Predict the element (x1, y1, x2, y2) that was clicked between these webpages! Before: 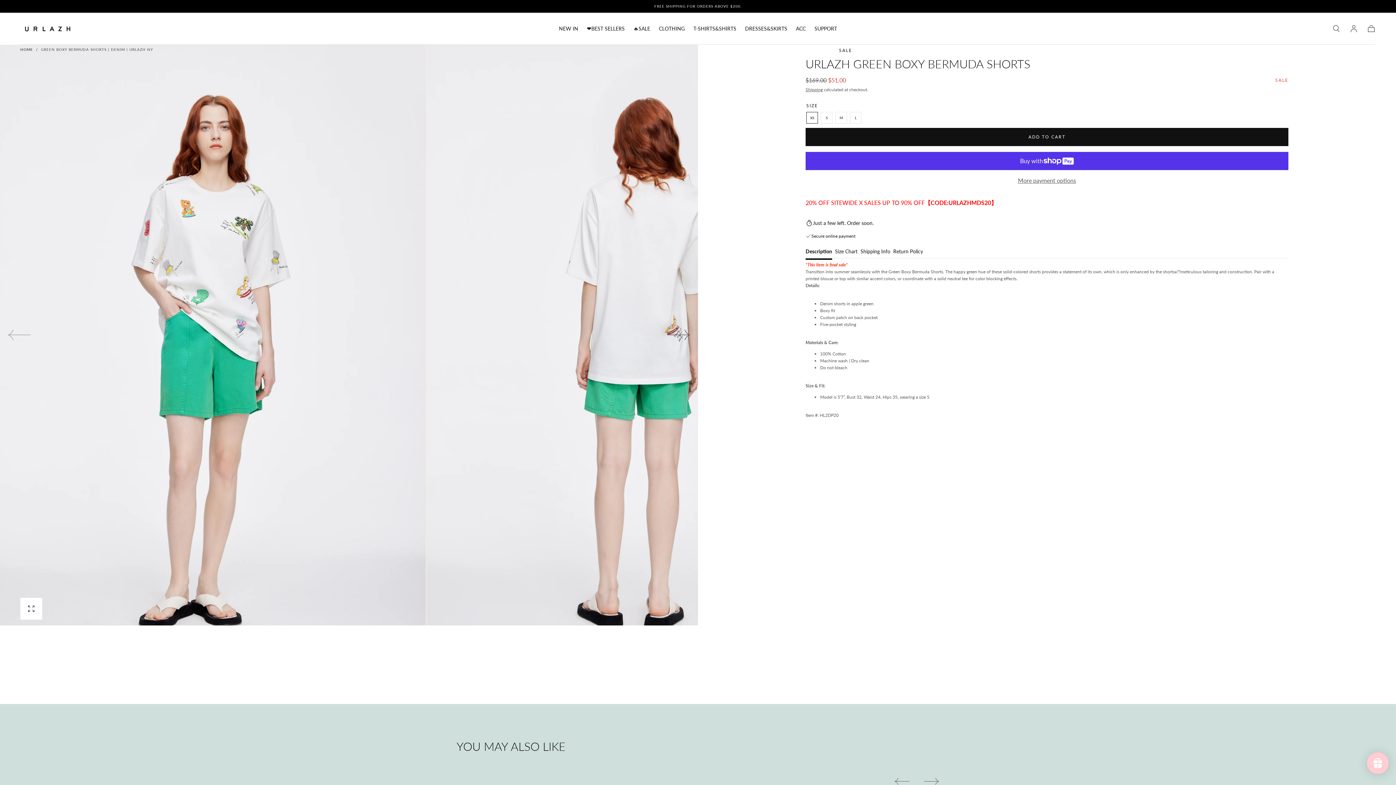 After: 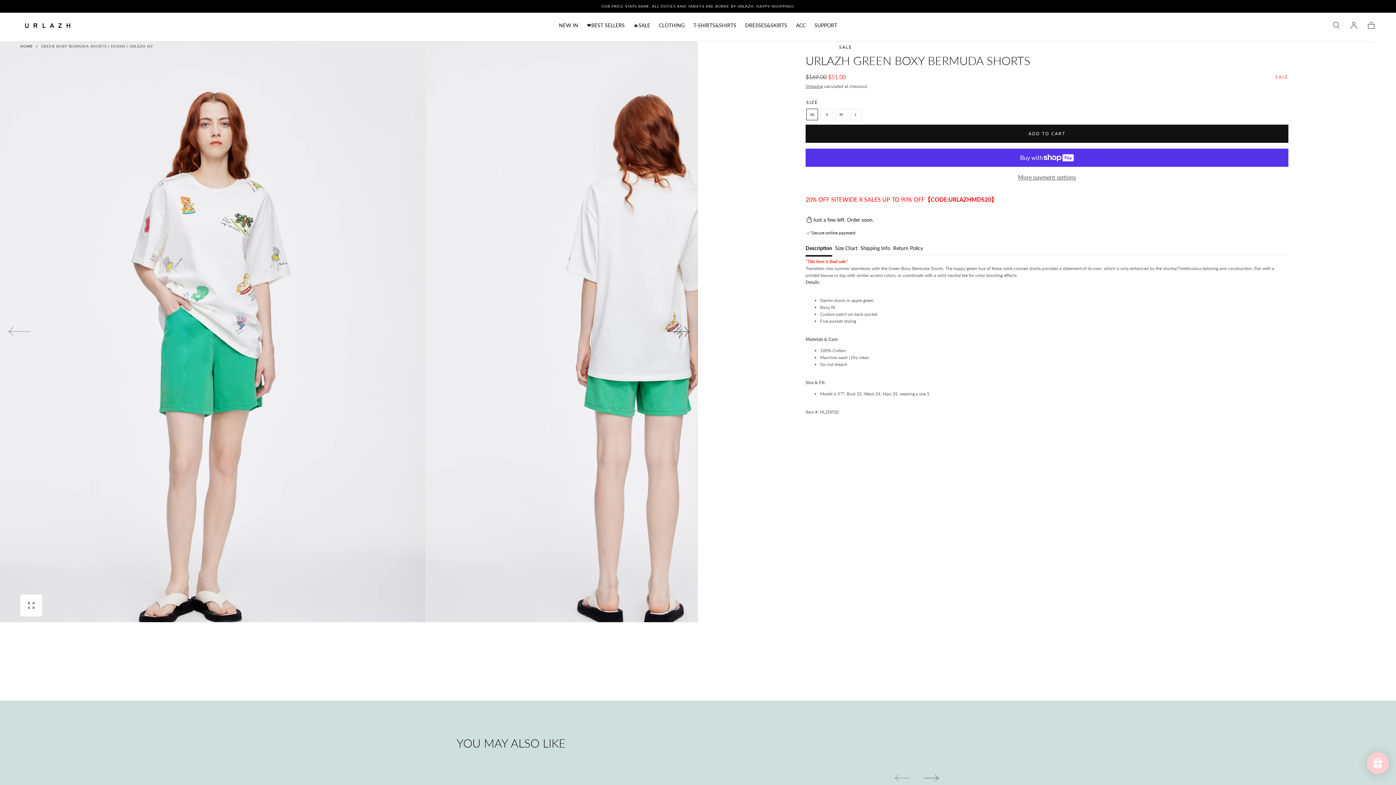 Action: bbox: (894, 774, 909, 789)